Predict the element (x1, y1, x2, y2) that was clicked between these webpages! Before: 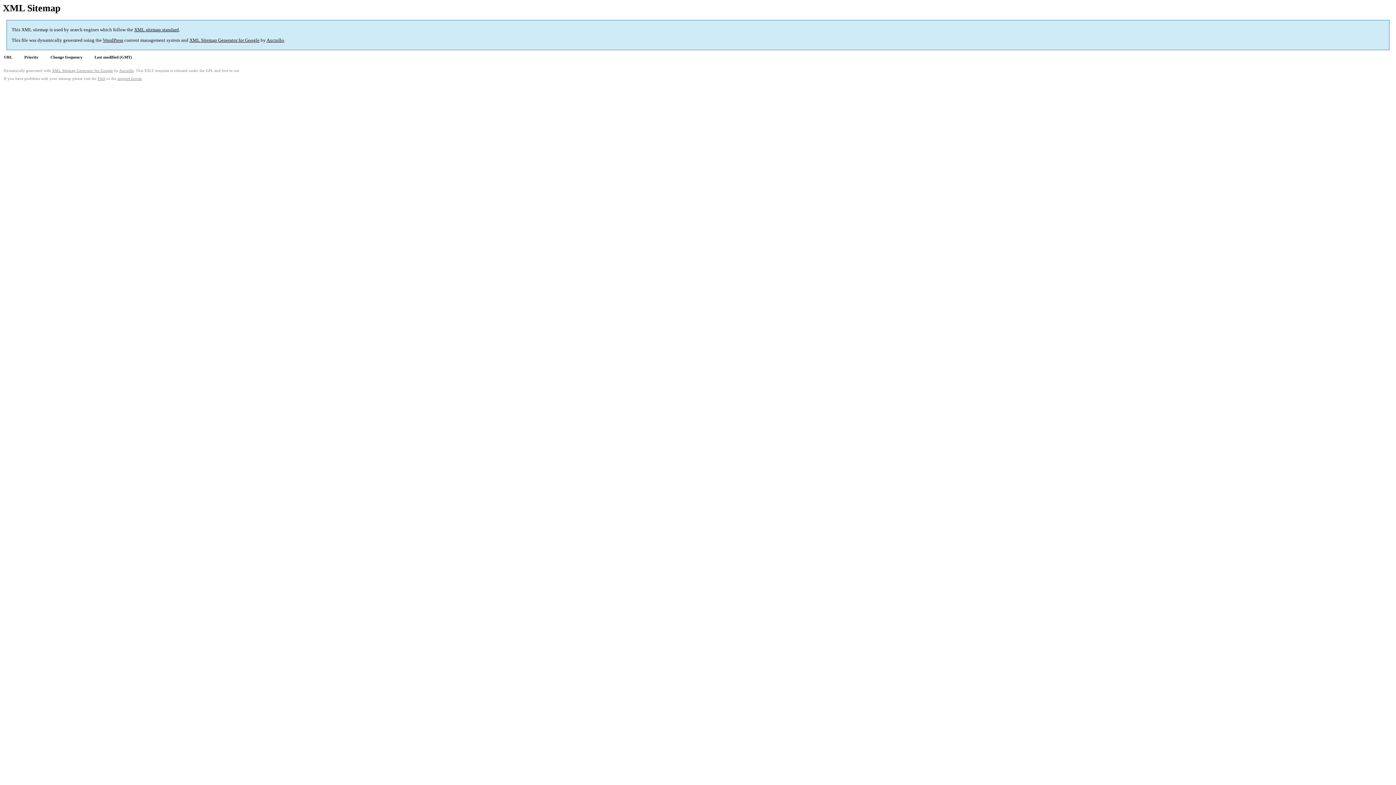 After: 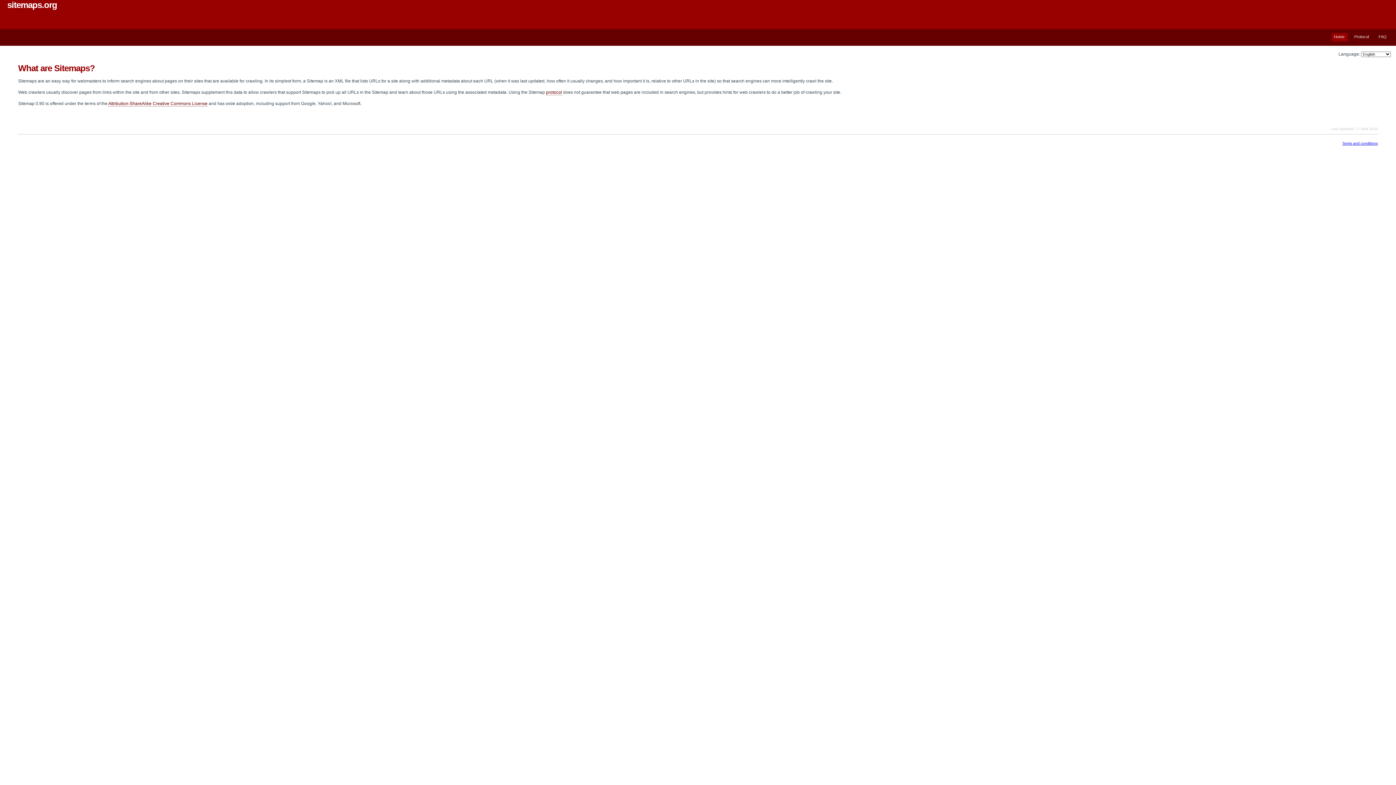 Action: bbox: (134, 27, 178, 32) label: XML sitemap standard